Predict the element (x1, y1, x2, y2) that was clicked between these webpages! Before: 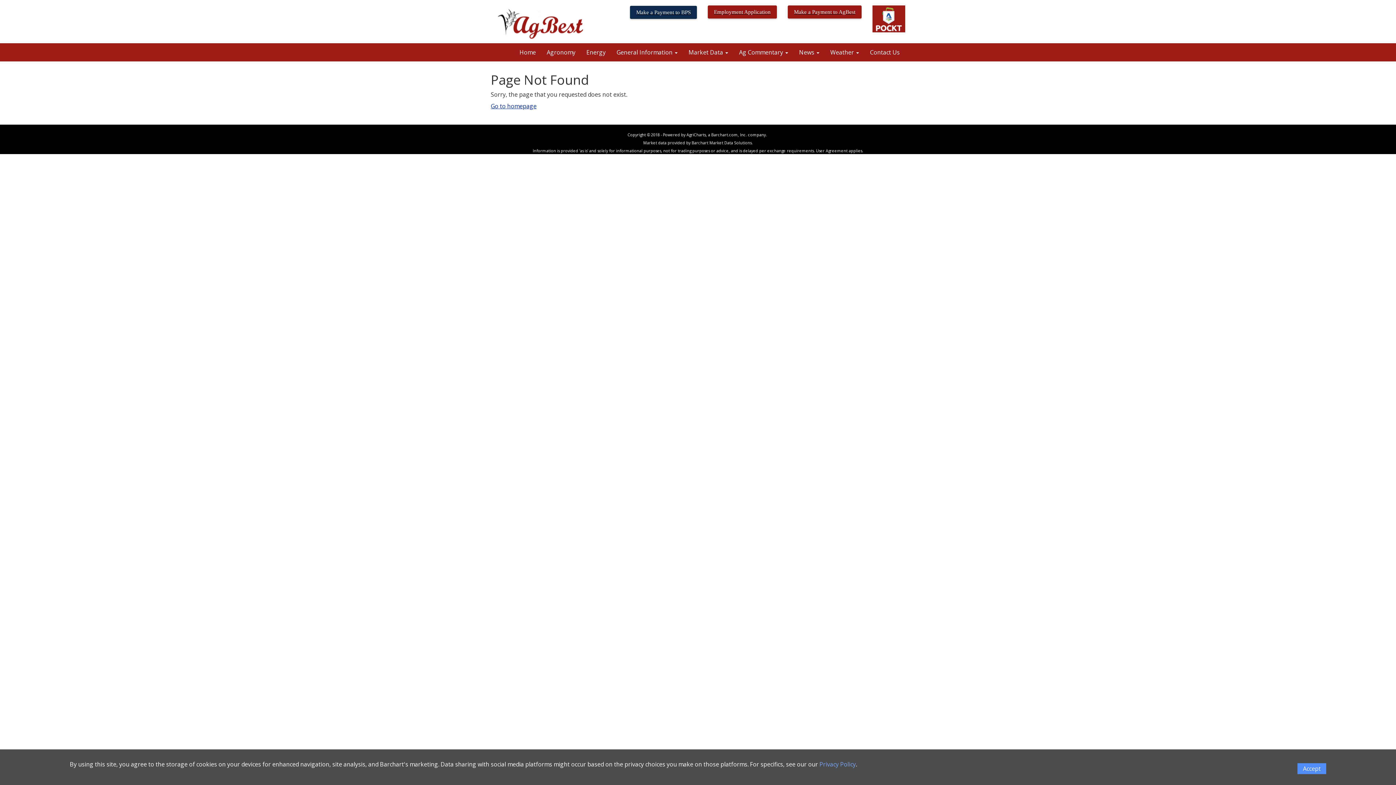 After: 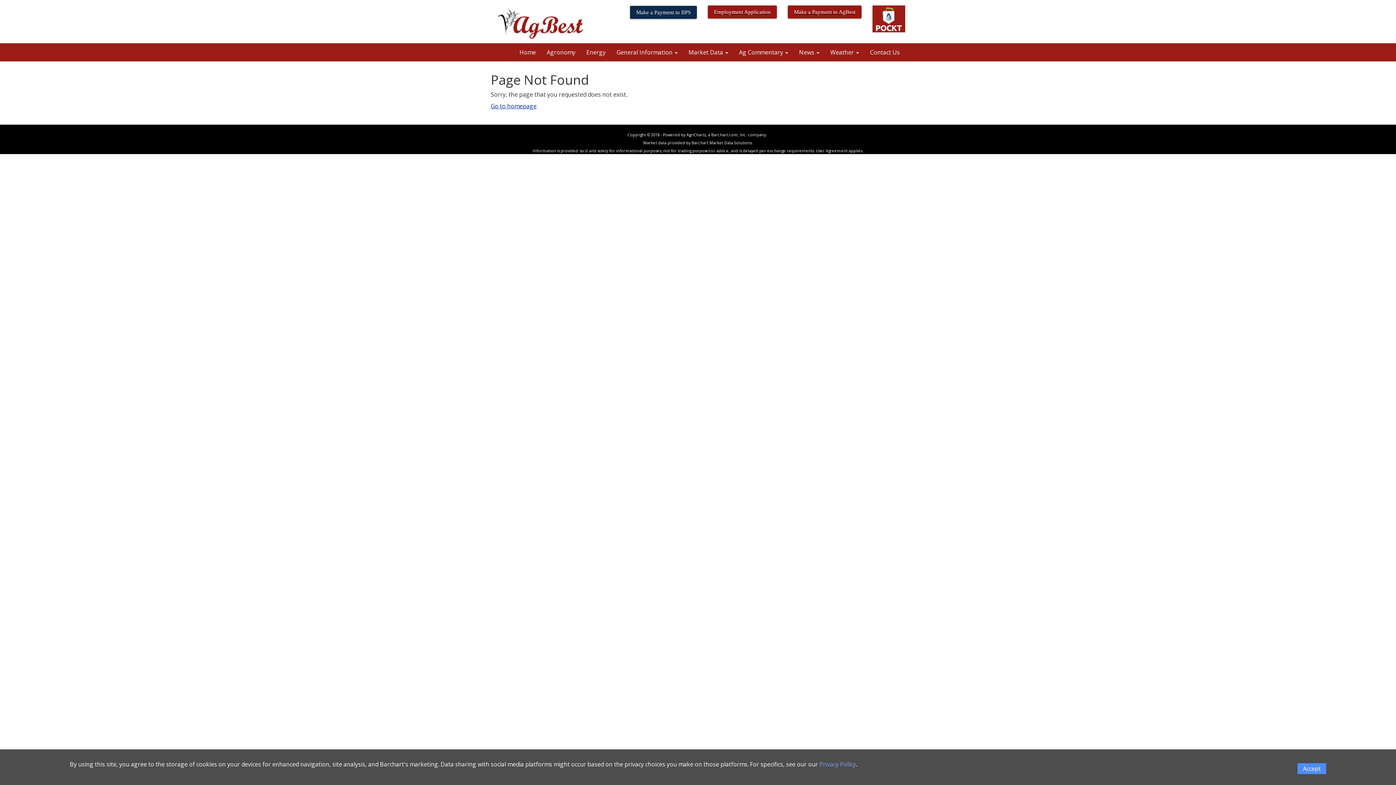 Action: label: Make a Payment to BPS bbox: (624, 0, 702, 24)